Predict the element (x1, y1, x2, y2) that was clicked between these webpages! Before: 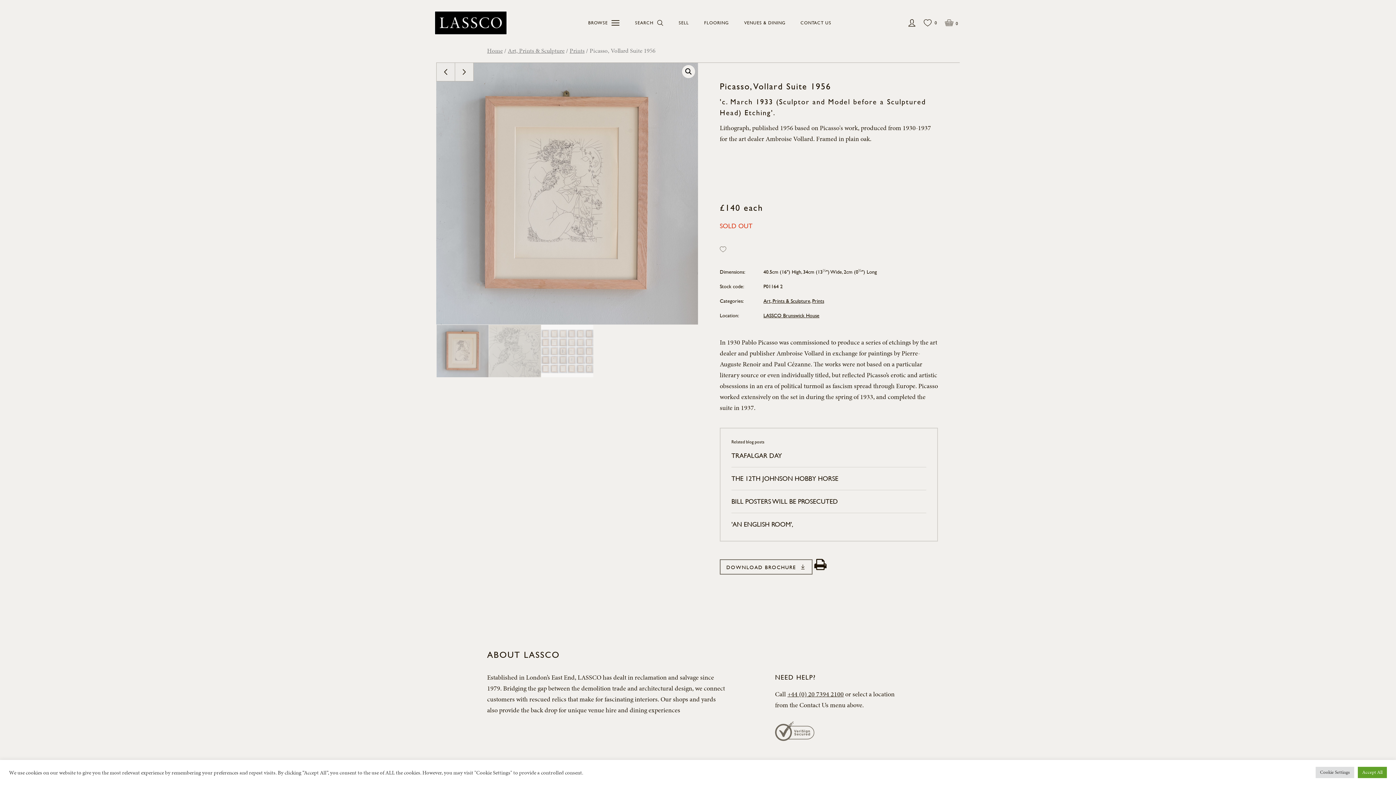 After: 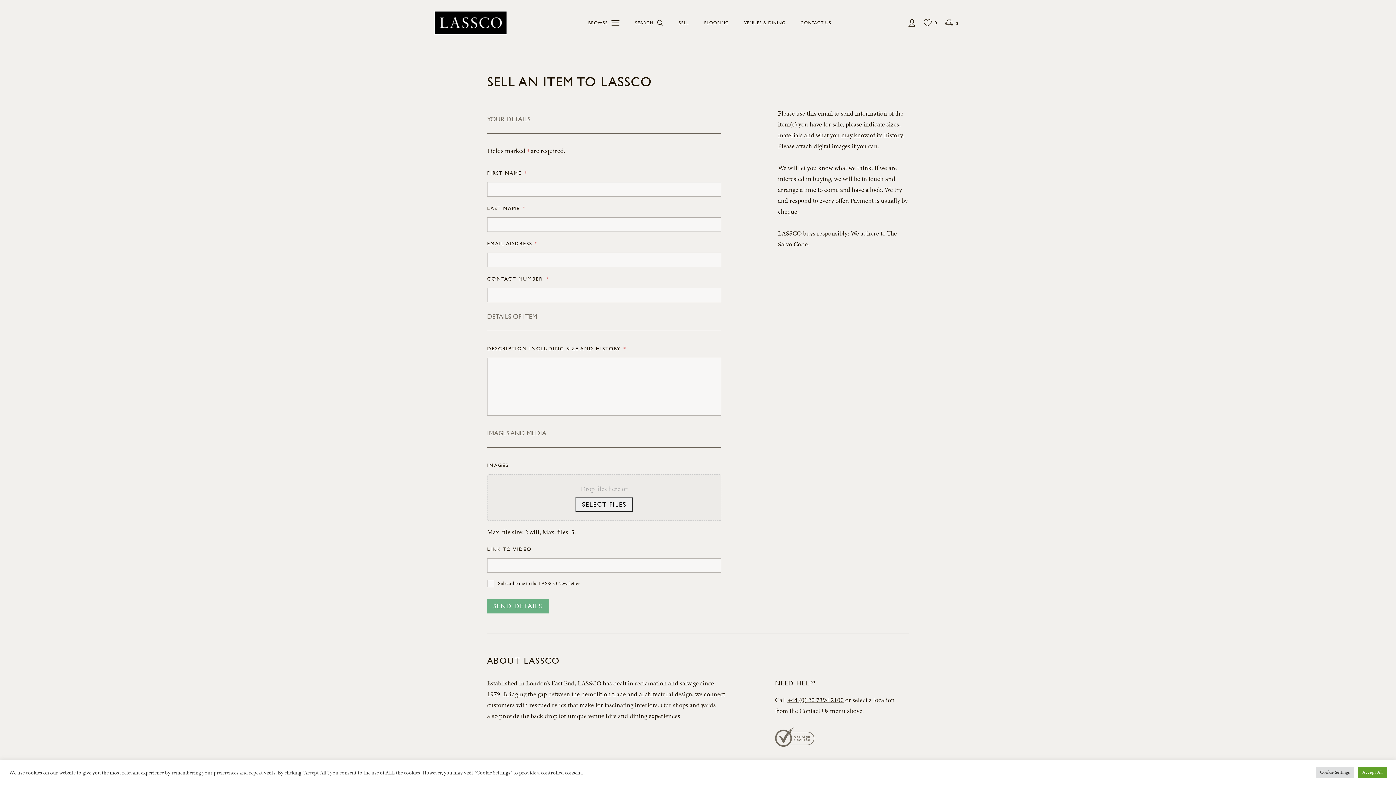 Action: bbox: (671, 15, 696, 30) label: SELL